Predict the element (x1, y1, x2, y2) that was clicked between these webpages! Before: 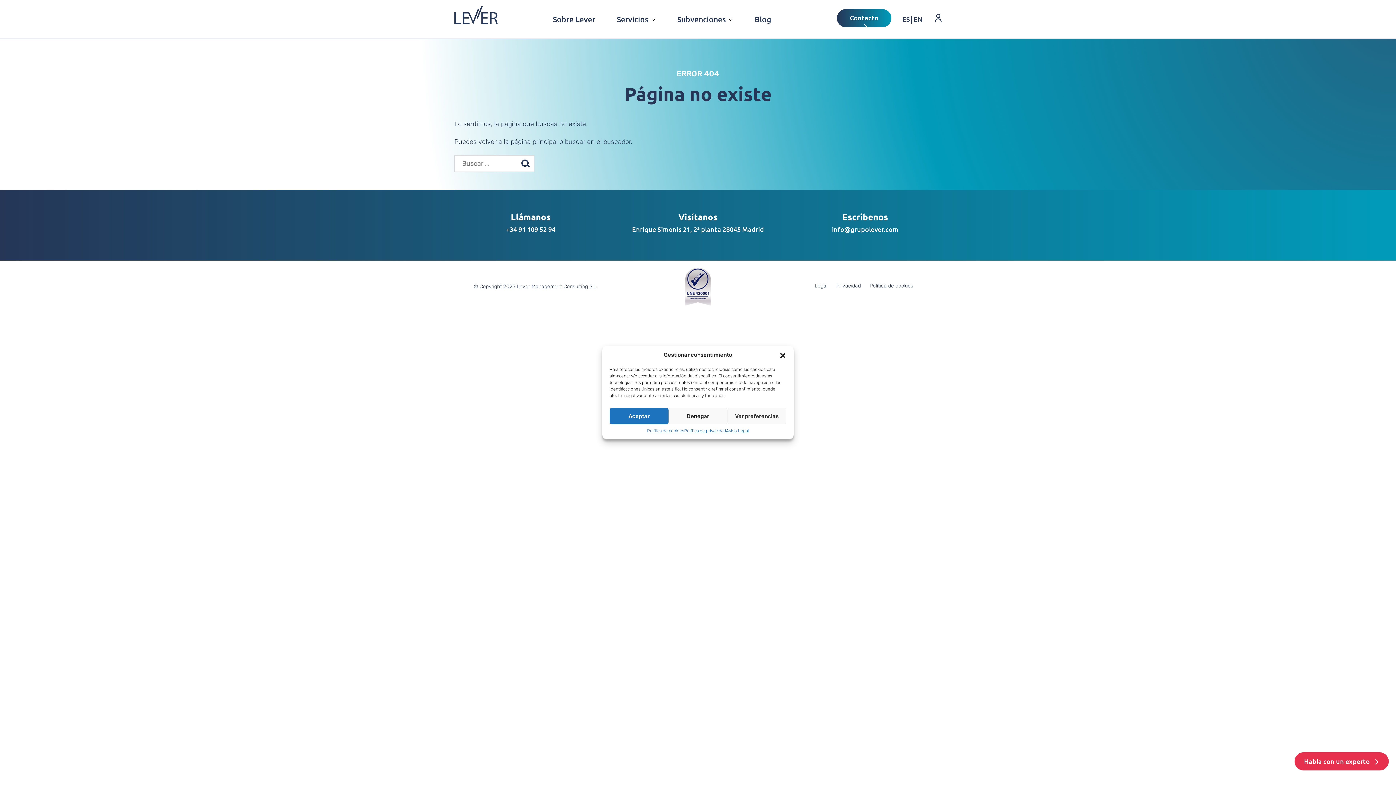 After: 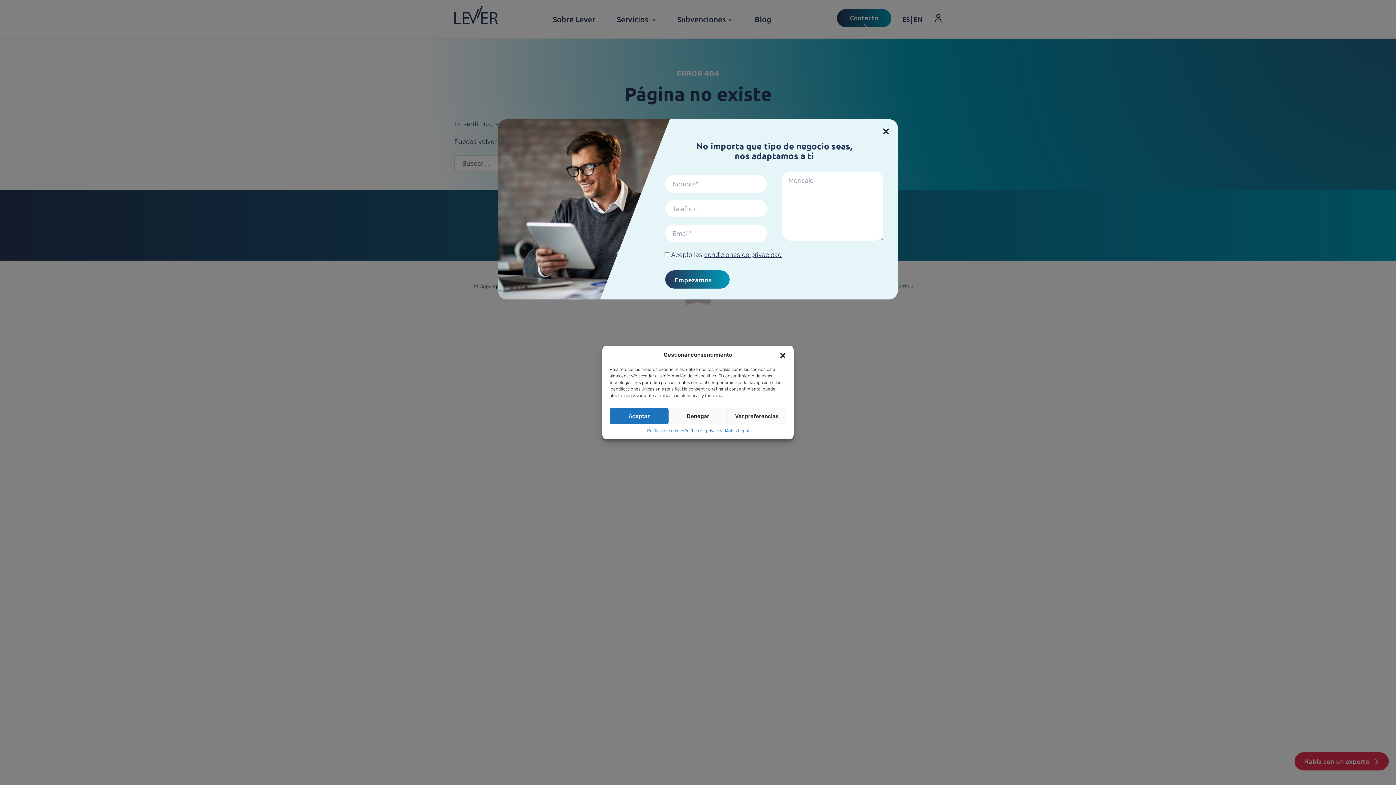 Action: label: Habla con un experto  bbox: (1294, 752, 1389, 770)